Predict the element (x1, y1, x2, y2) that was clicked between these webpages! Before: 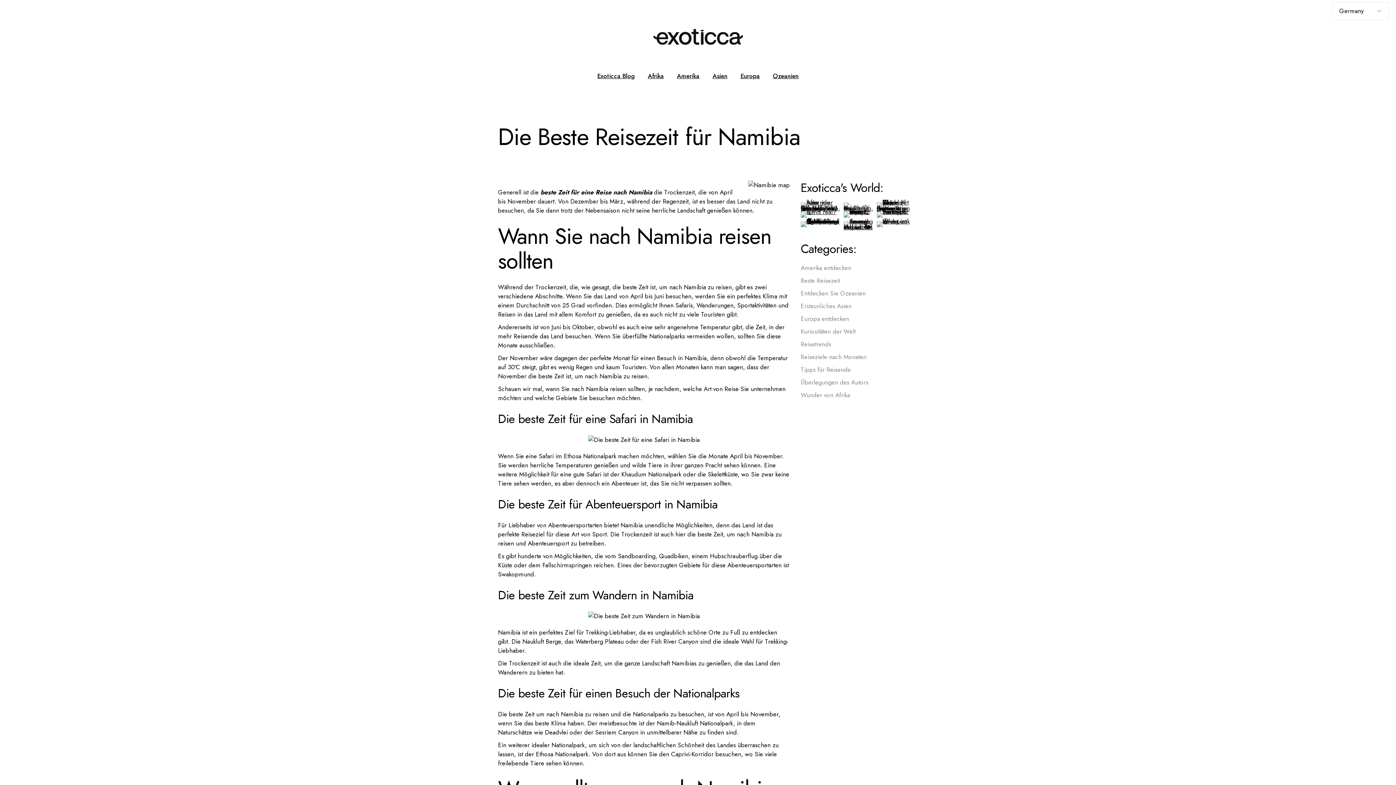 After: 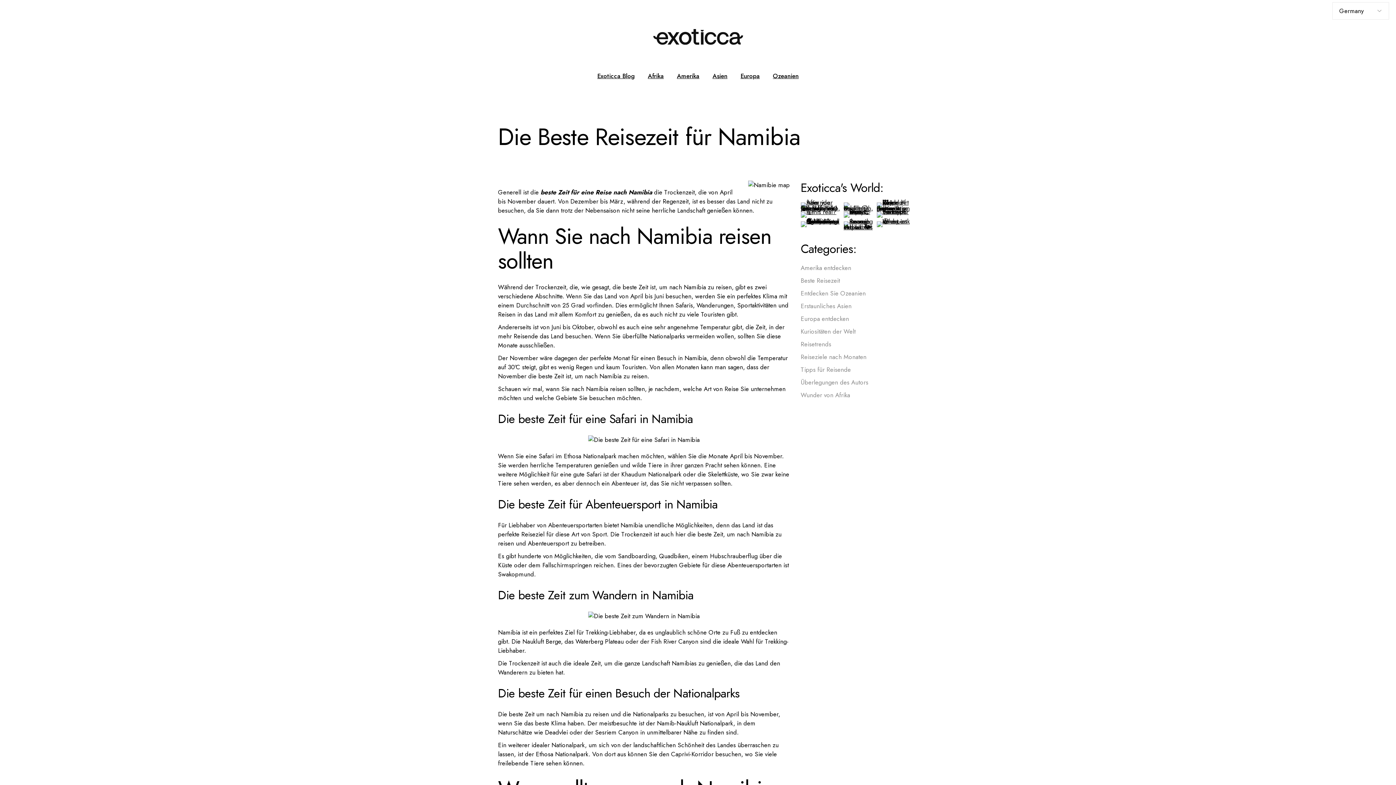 Action: bbox: (876, 211, 910, 217)